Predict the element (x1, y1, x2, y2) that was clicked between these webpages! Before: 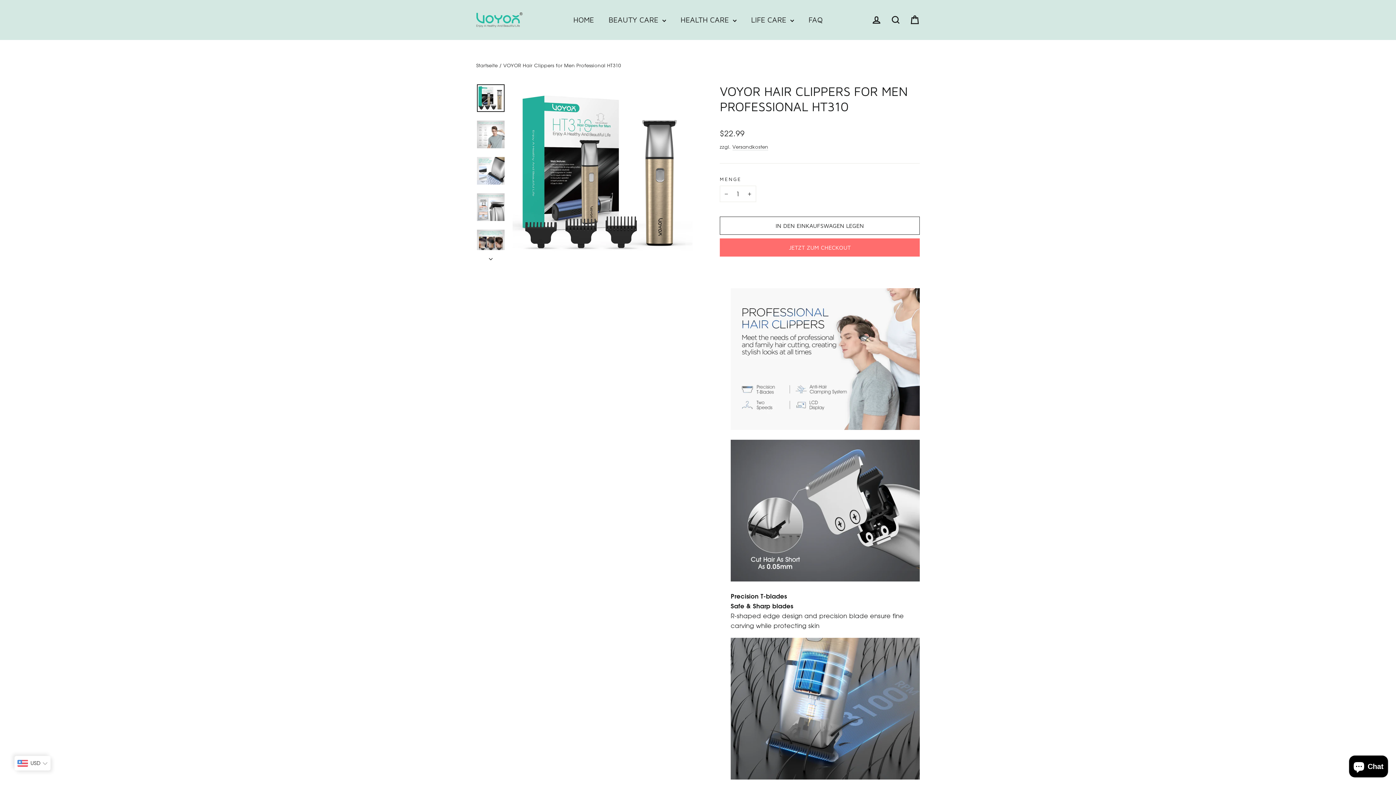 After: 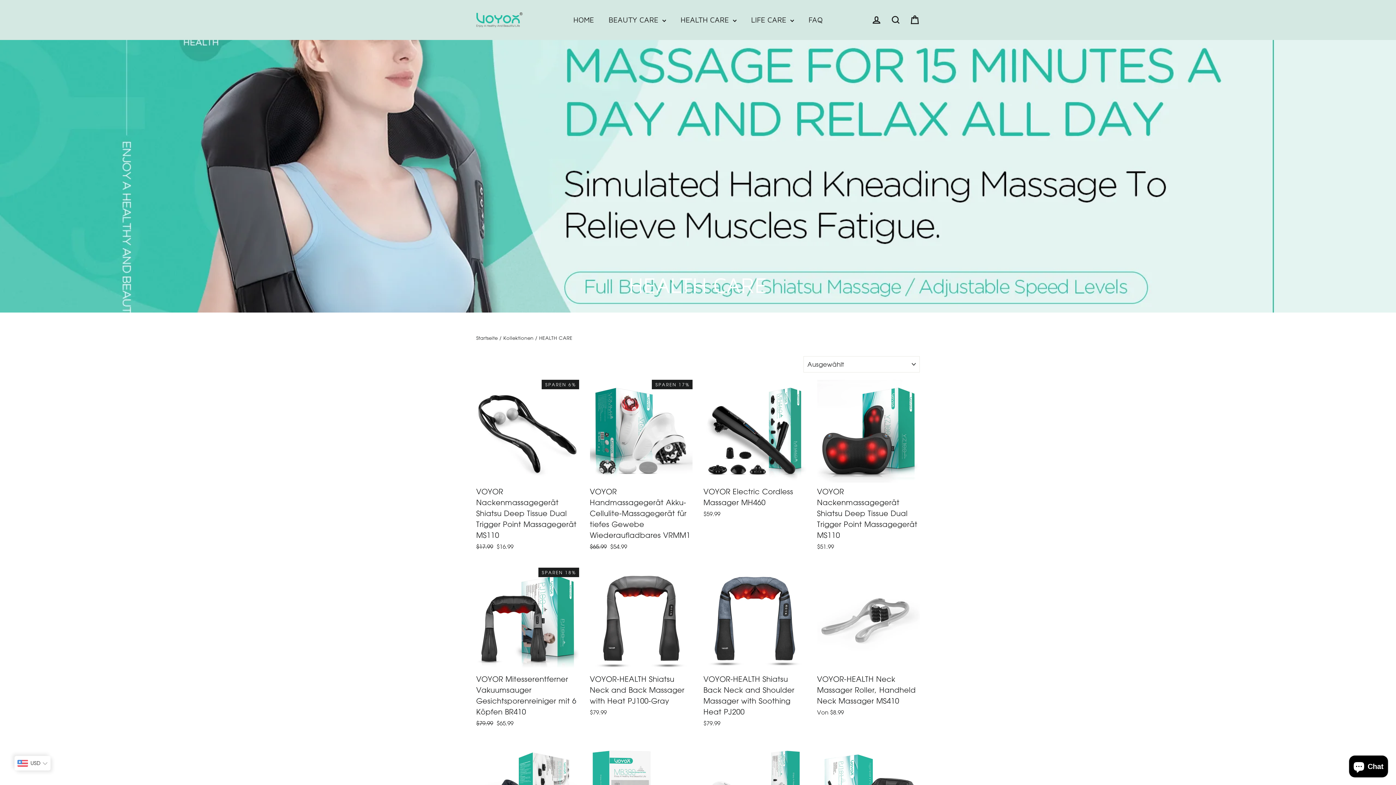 Action: bbox: (673, 11, 744, 28) label: HEALTH CARE 